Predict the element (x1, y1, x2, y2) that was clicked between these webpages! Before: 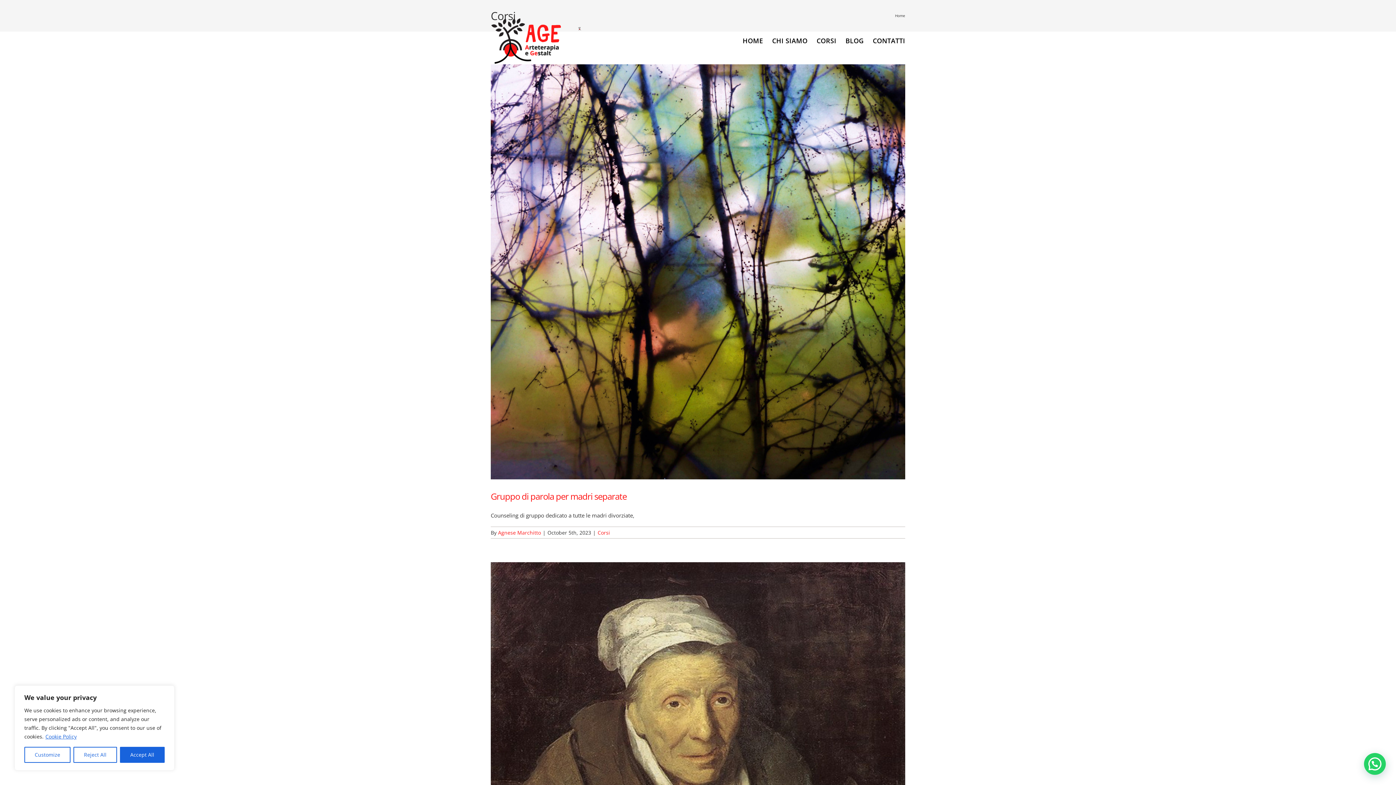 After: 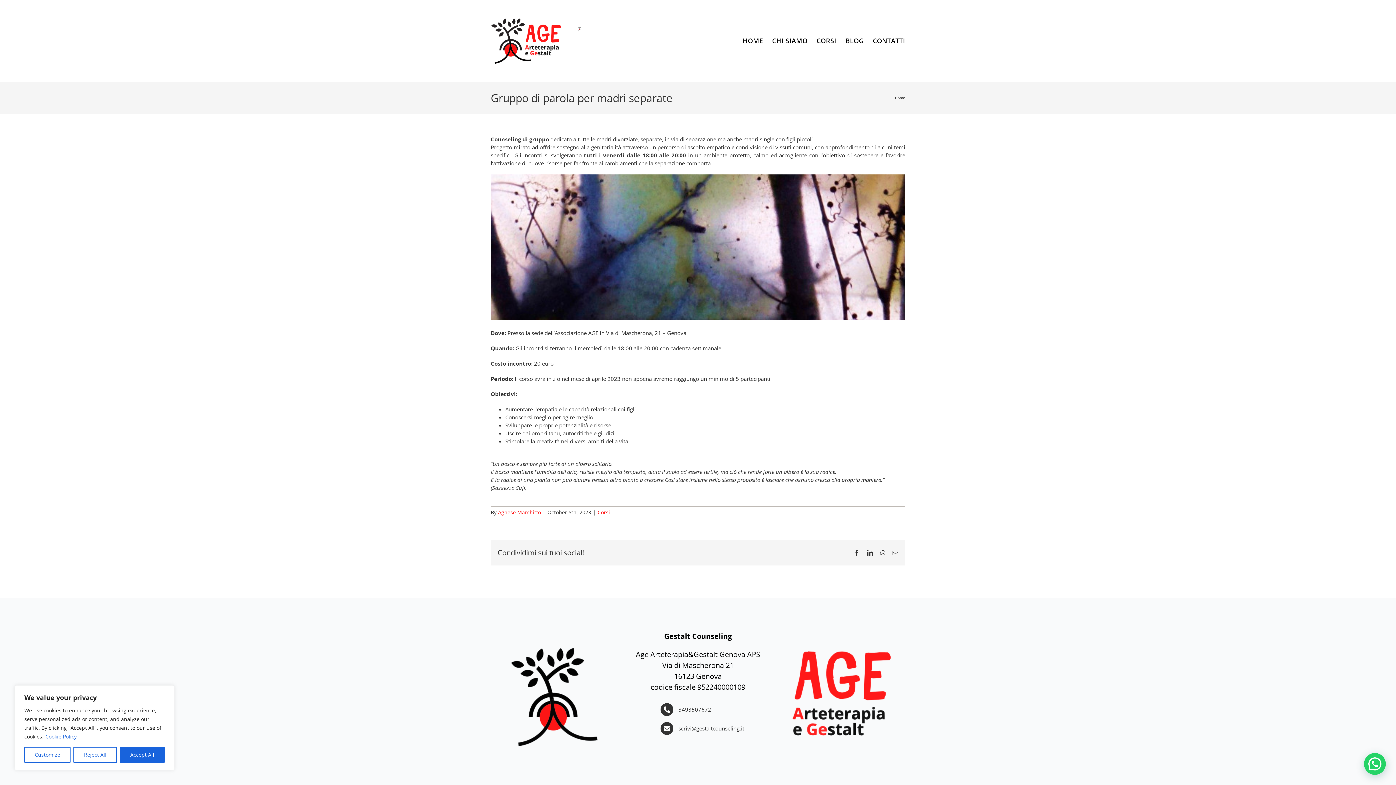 Action: label: Gruppo di parola per madri separate bbox: (490, 490, 626, 502)